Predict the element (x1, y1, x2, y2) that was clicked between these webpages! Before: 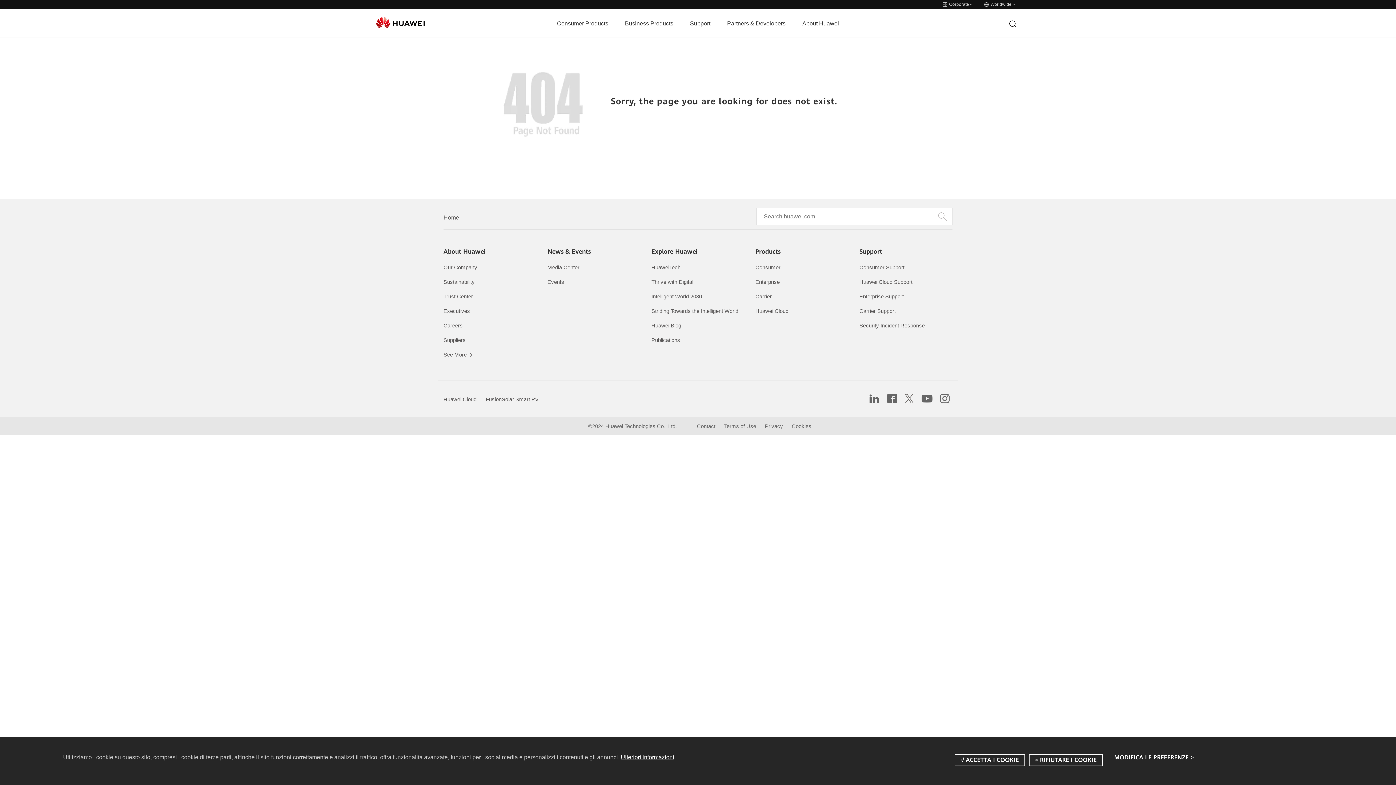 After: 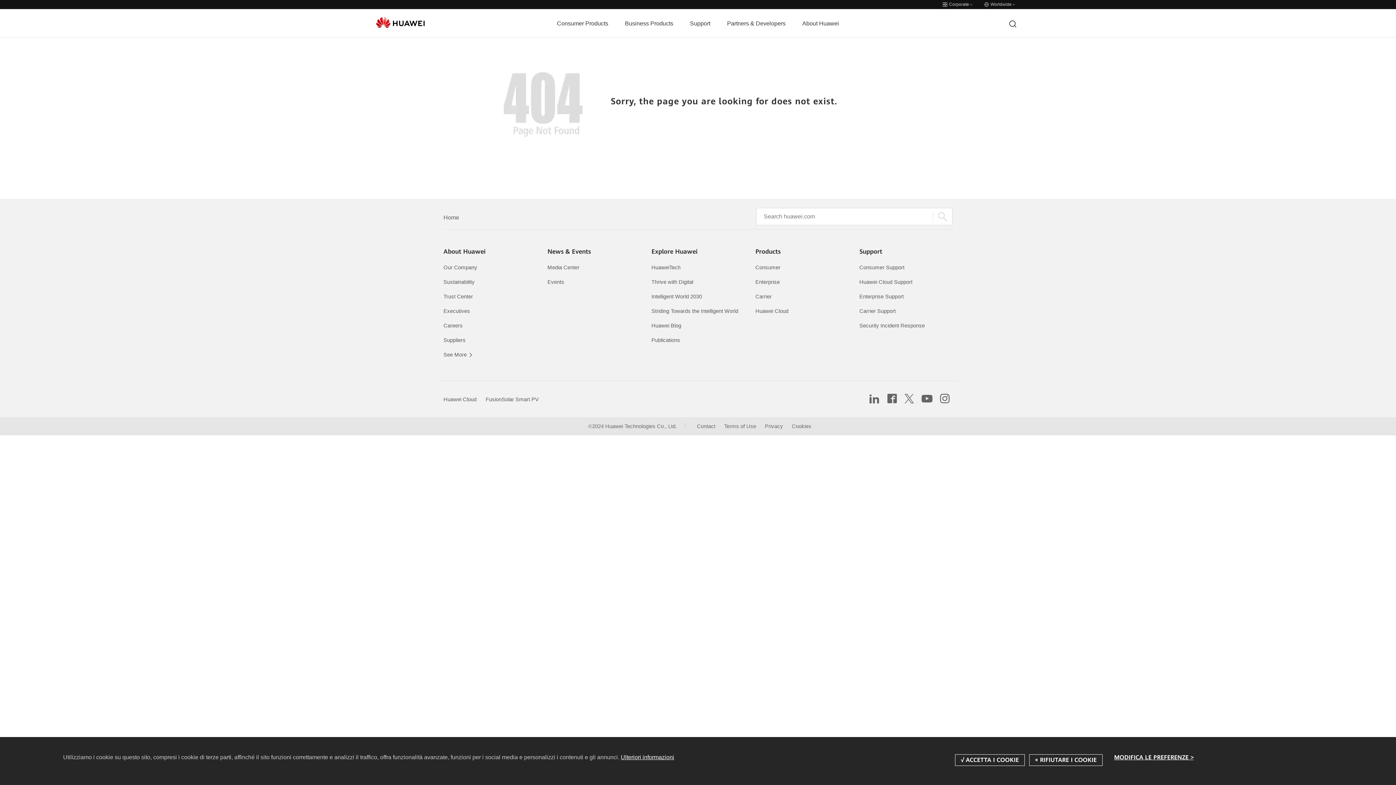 Action: bbox: (859, 308, 896, 314) label: Carrier Support